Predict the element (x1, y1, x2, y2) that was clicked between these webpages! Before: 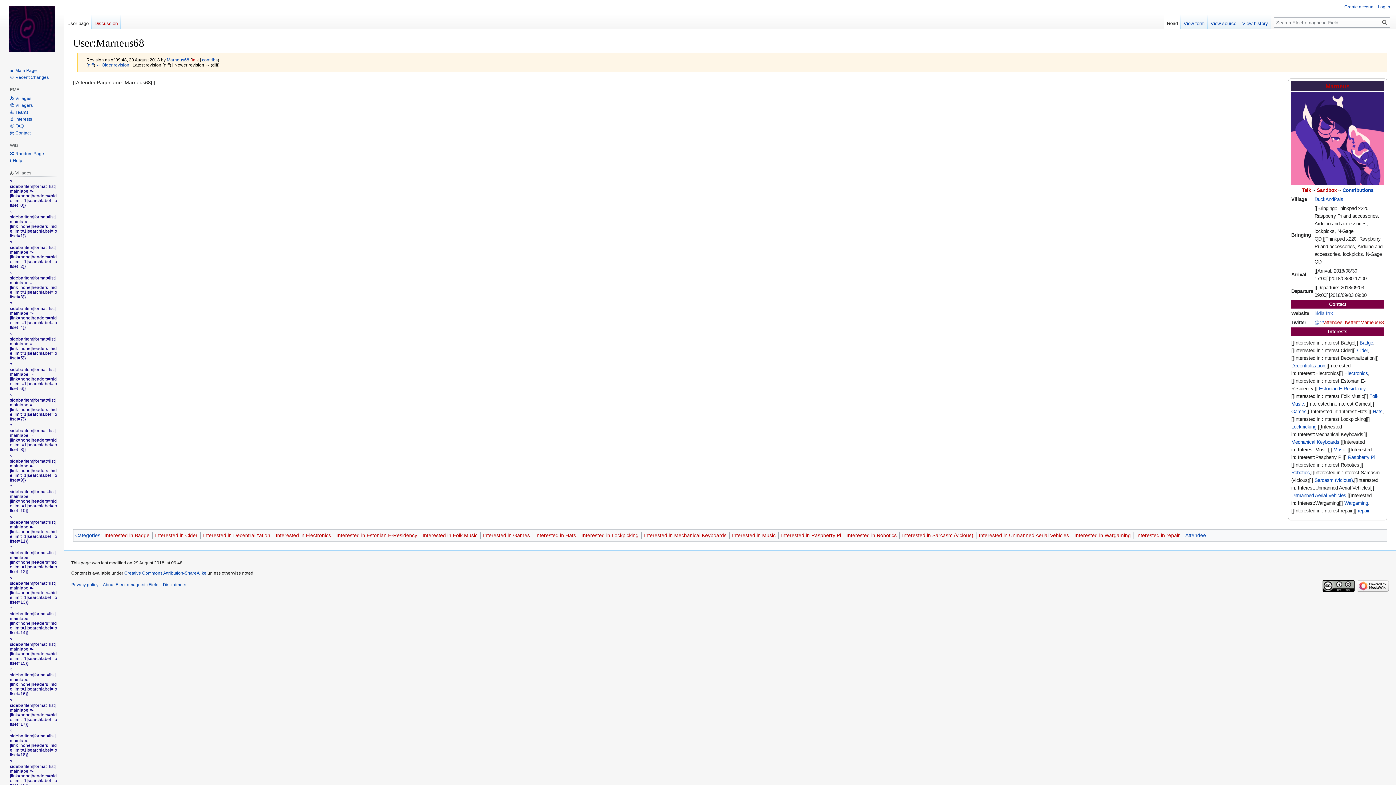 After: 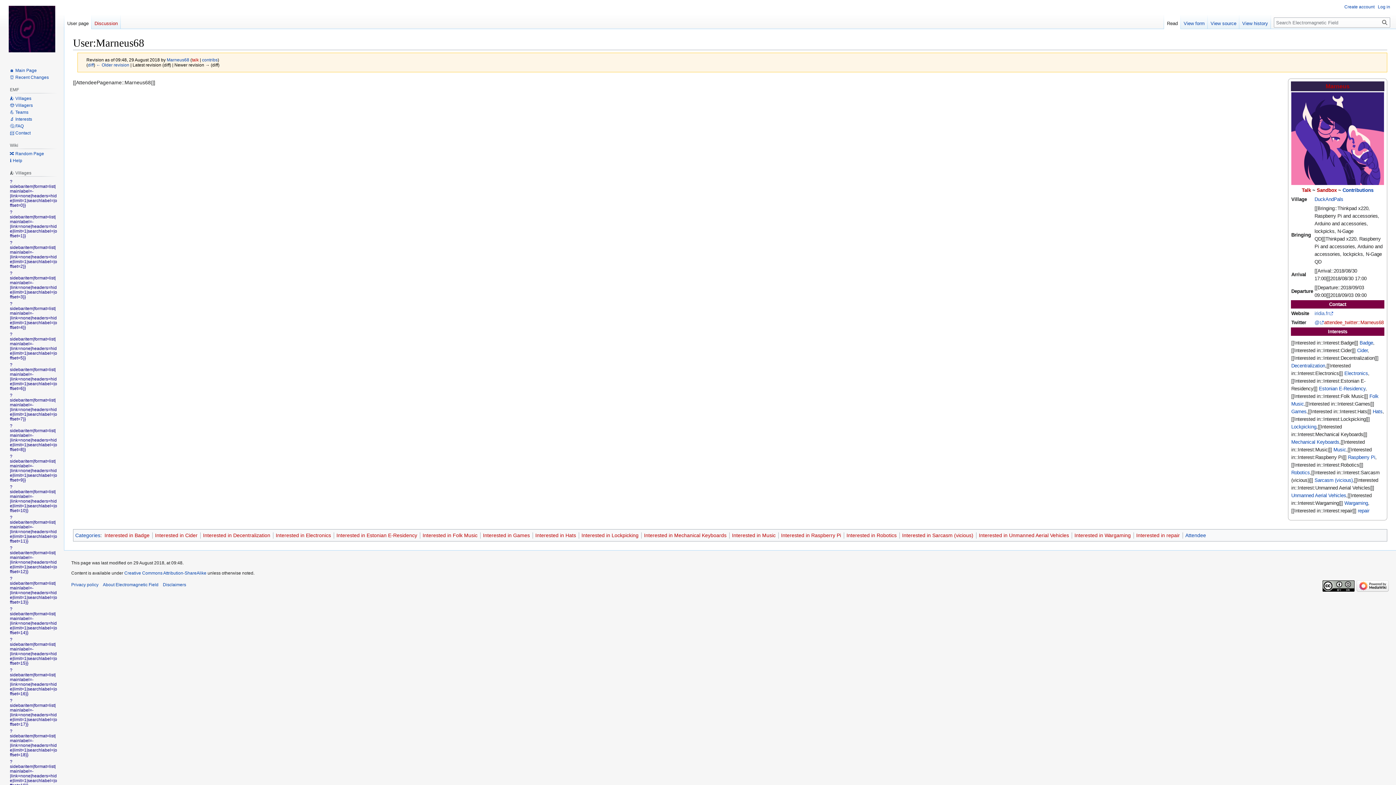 Action: label: ?sidebaritem|format=list|mainlabel=-|link=none|headers=hide|limit=1|searchlabel=|offset=17}} bbox: (9, 698, 57, 727)